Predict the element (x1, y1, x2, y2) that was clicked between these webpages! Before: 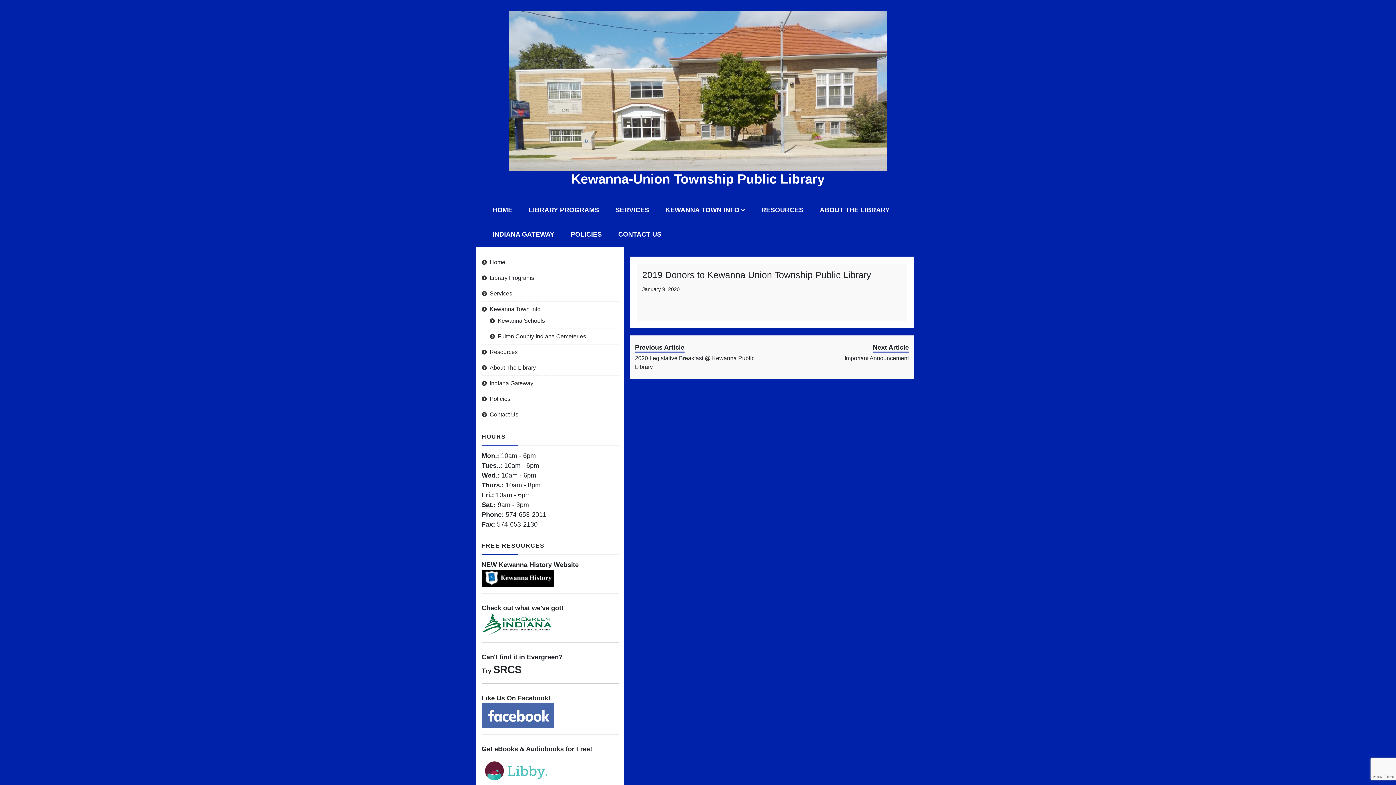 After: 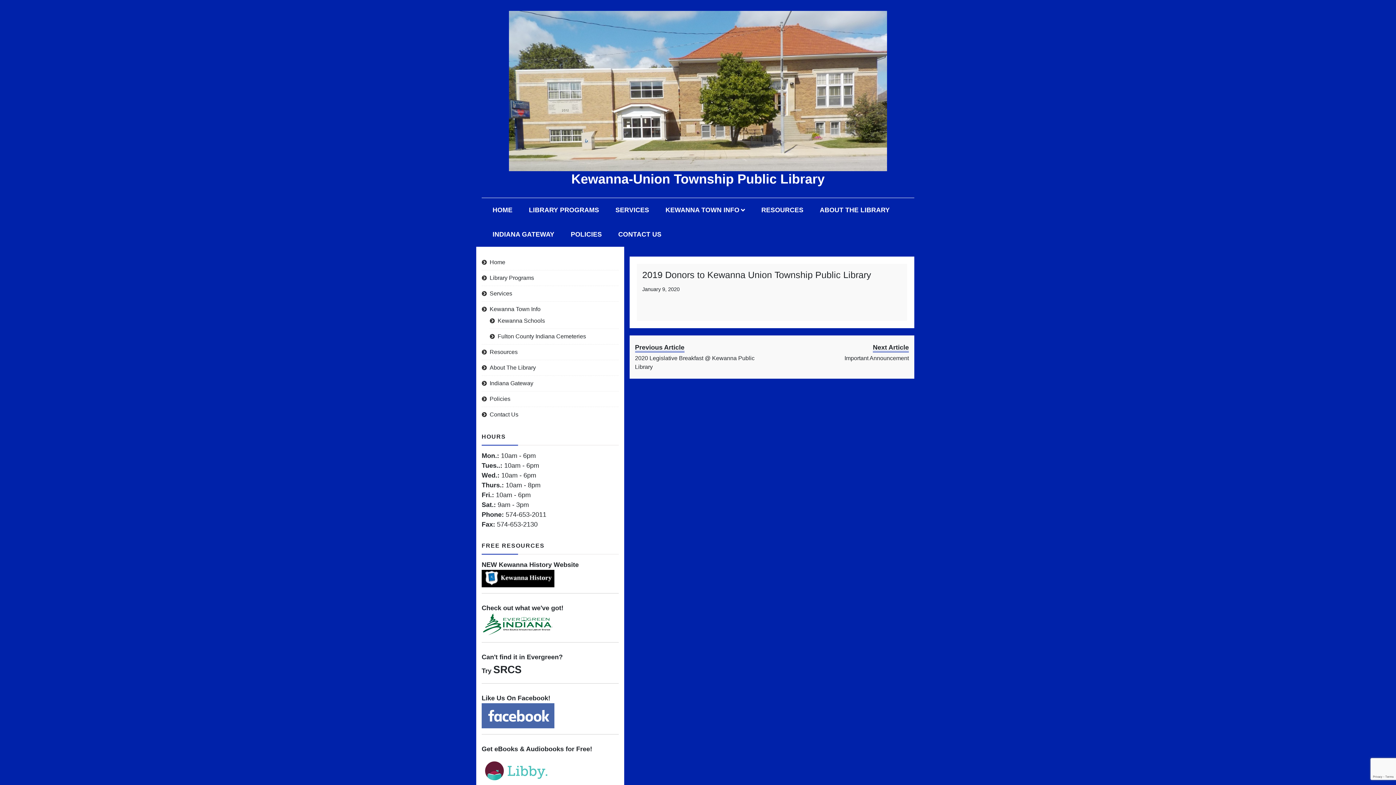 Action: label: 2019 Donors to Kewanna Union Township Public Library bbox: (642, 269, 871, 280)